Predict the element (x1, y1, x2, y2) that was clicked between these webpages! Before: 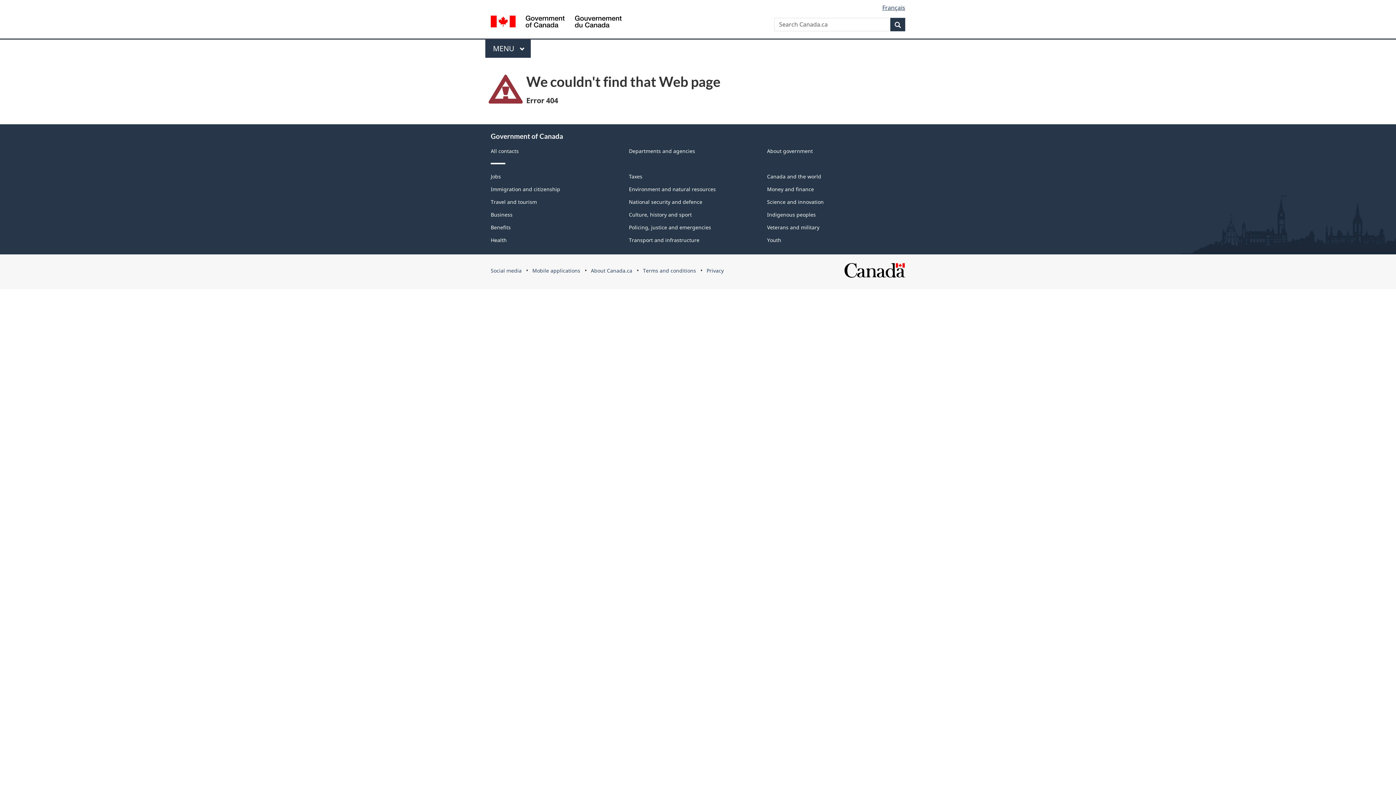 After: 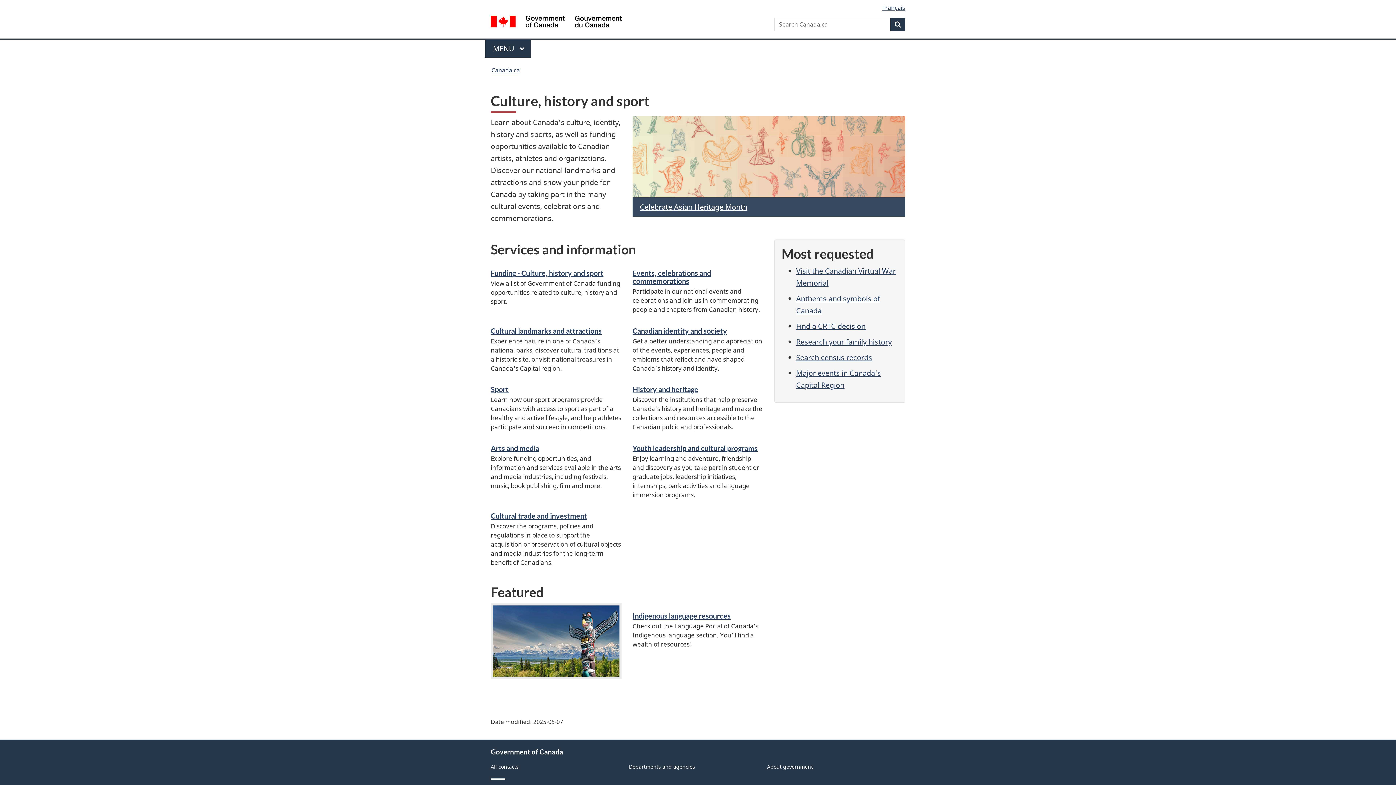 Action: bbox: (629, 211, 692, 218) label: Culture, history and sport